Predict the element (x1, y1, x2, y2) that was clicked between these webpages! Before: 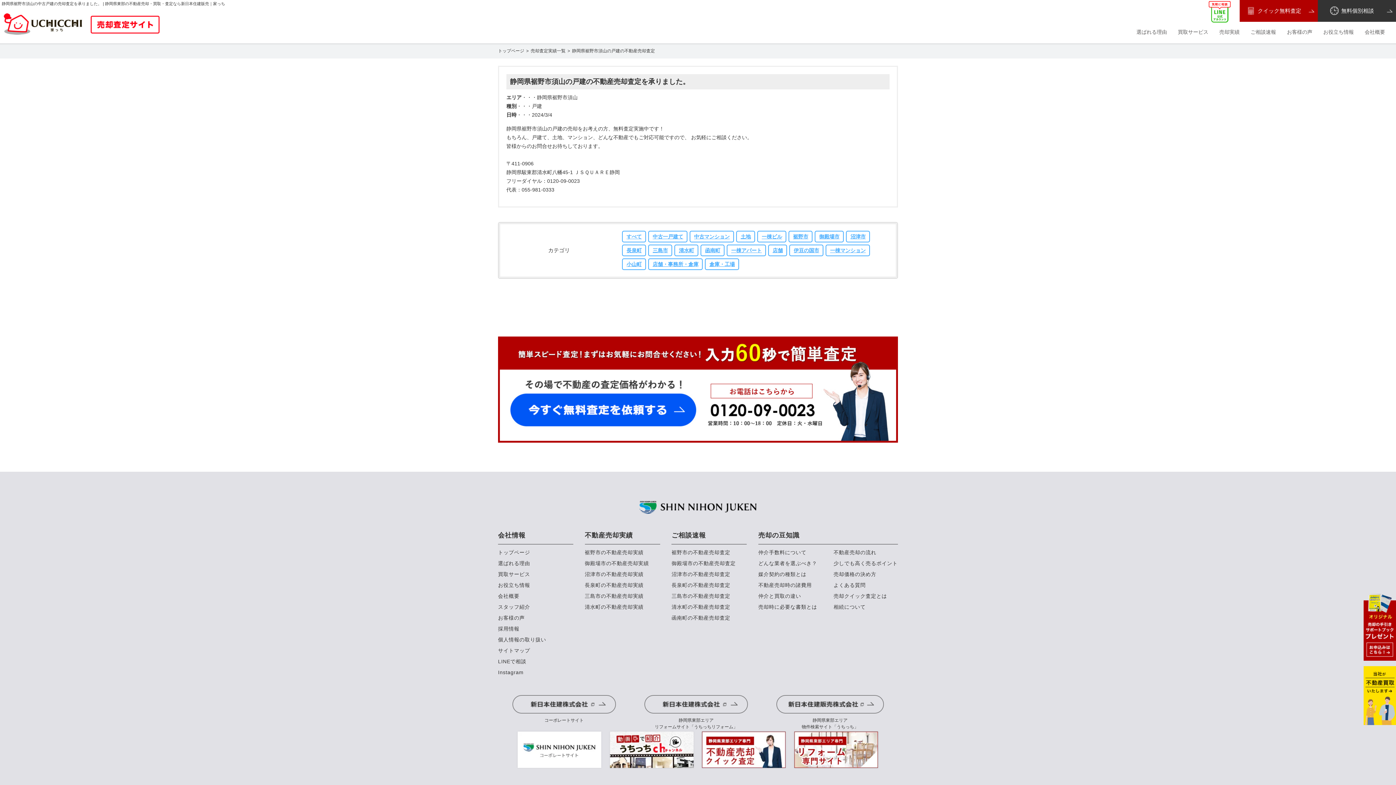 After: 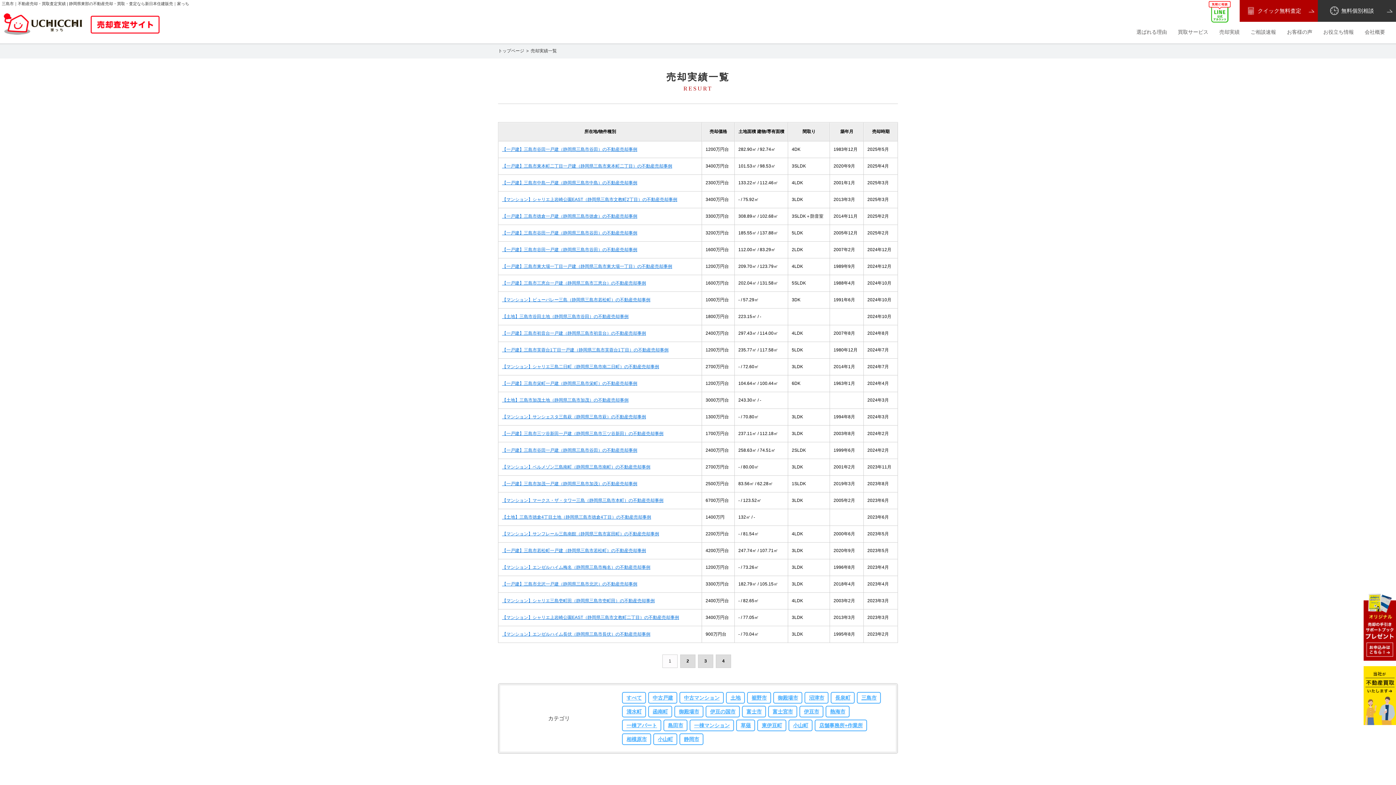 Action: bbox: (584, 593, 649, 599) label: 三島市の不動産売却実績